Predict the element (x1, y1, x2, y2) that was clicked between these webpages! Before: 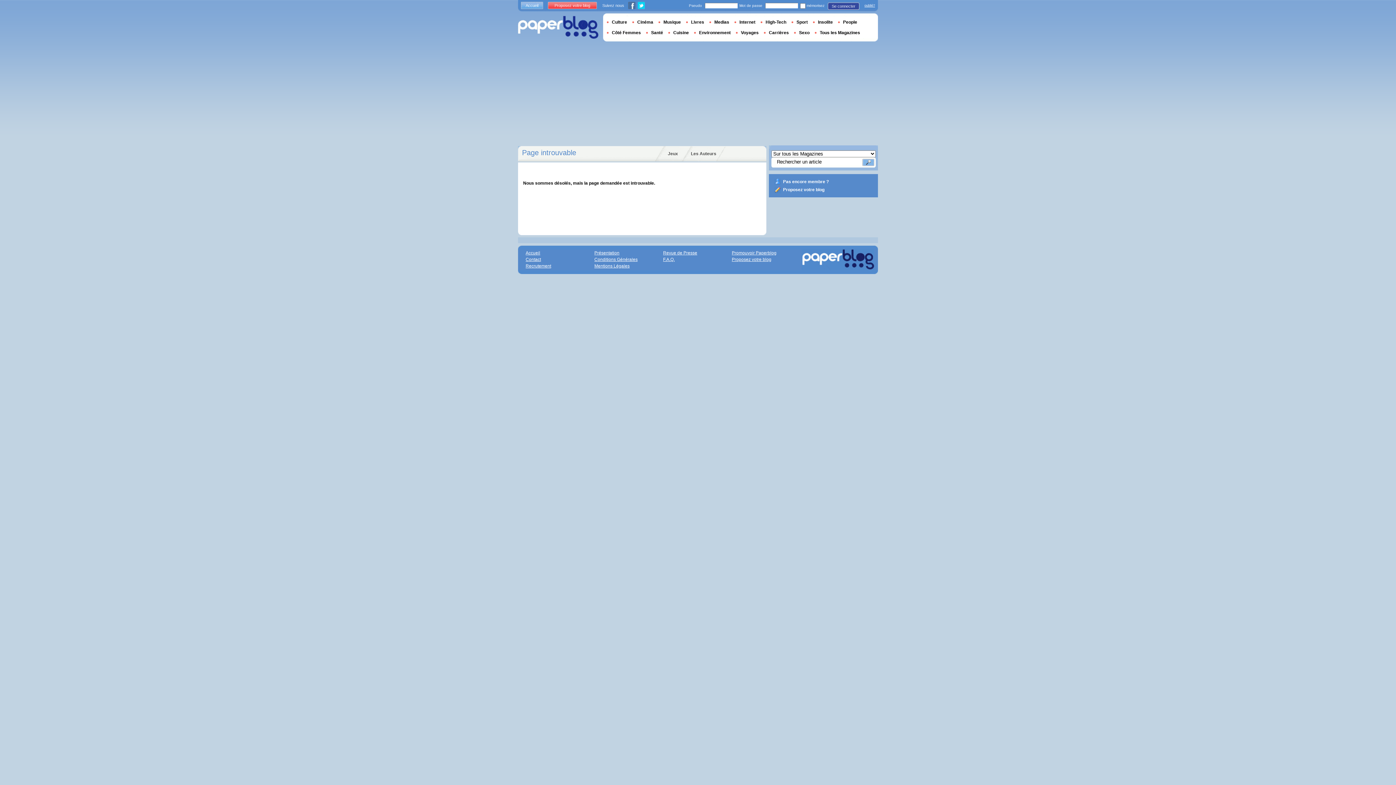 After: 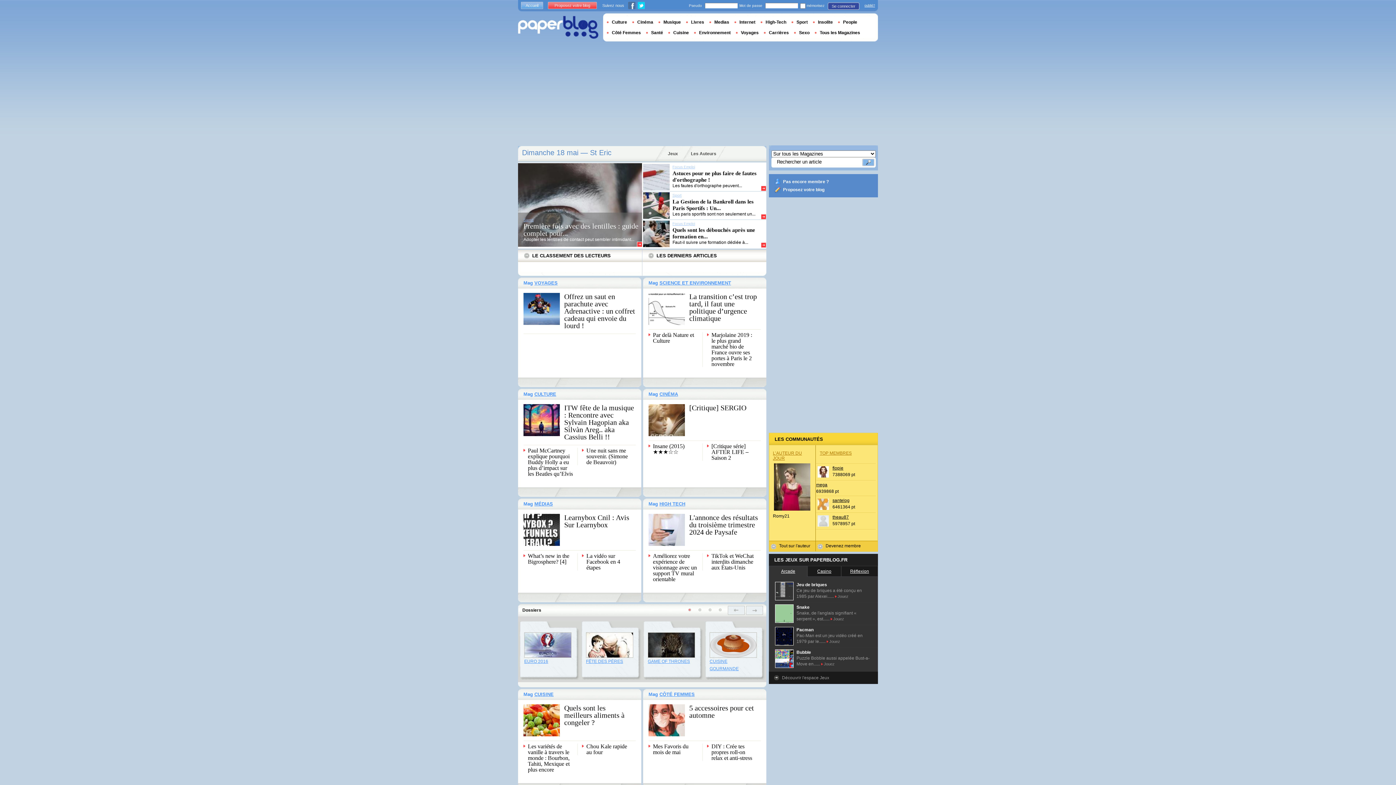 Action: bbox: (525, 250, 540, 255) label: Accueil